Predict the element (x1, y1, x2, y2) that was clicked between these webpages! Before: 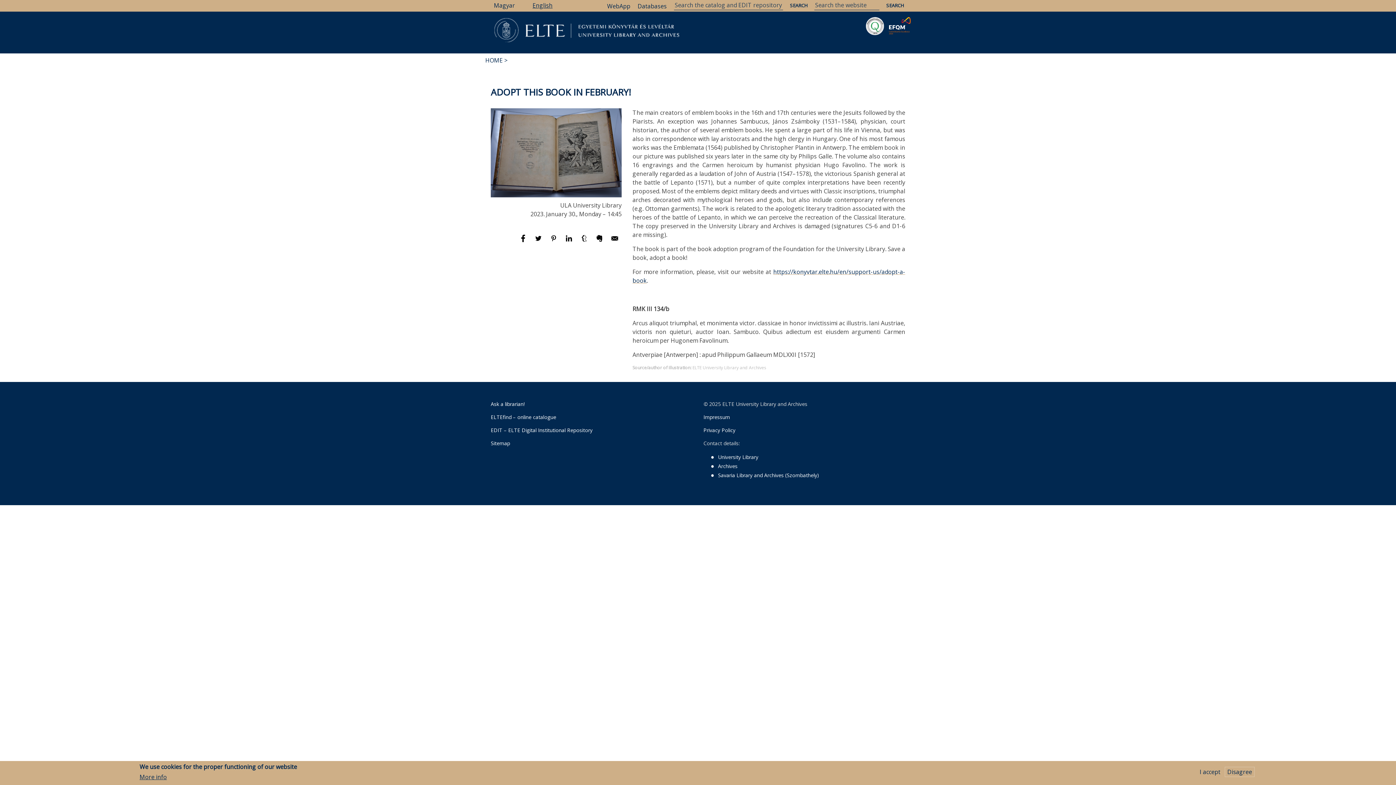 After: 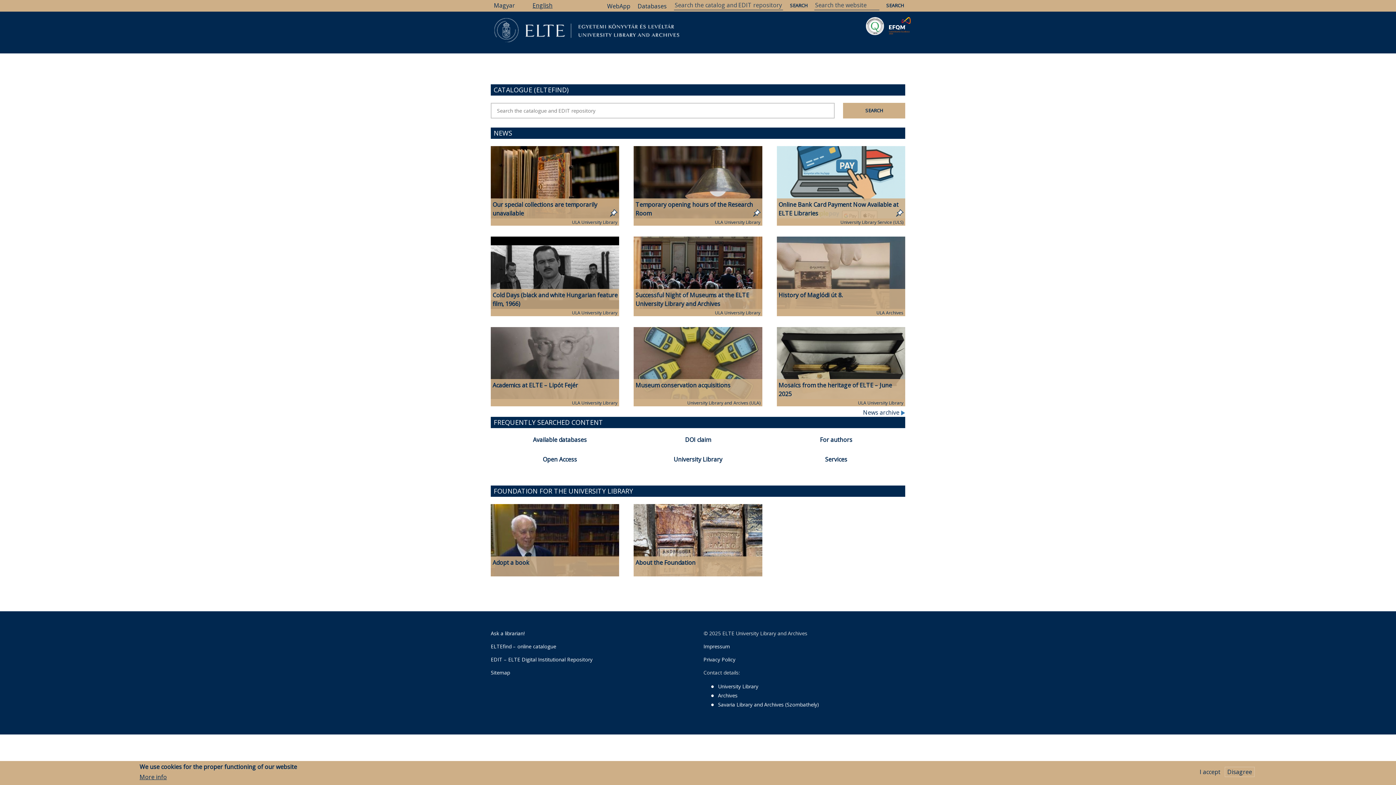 Action: label: HOME bbox: (485, 56, 502, 64)